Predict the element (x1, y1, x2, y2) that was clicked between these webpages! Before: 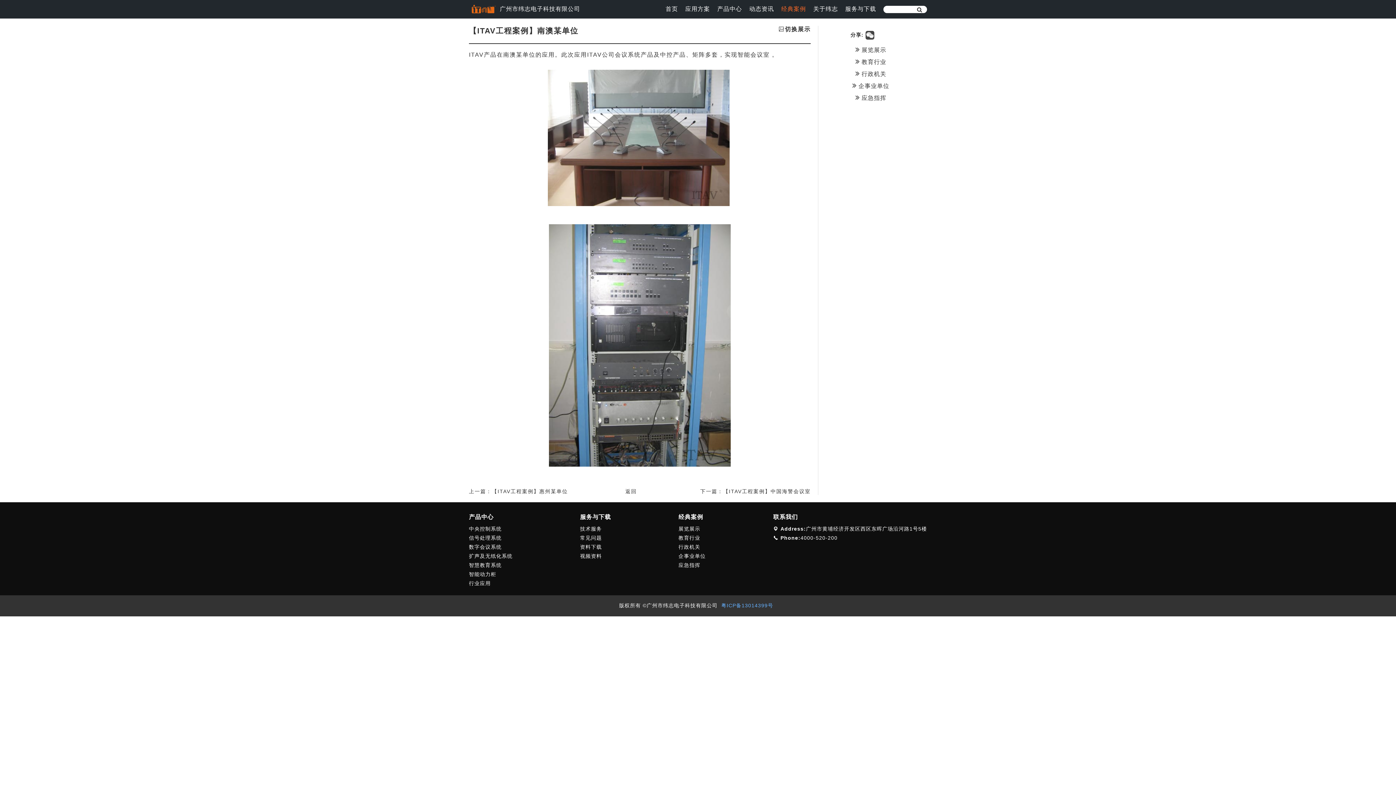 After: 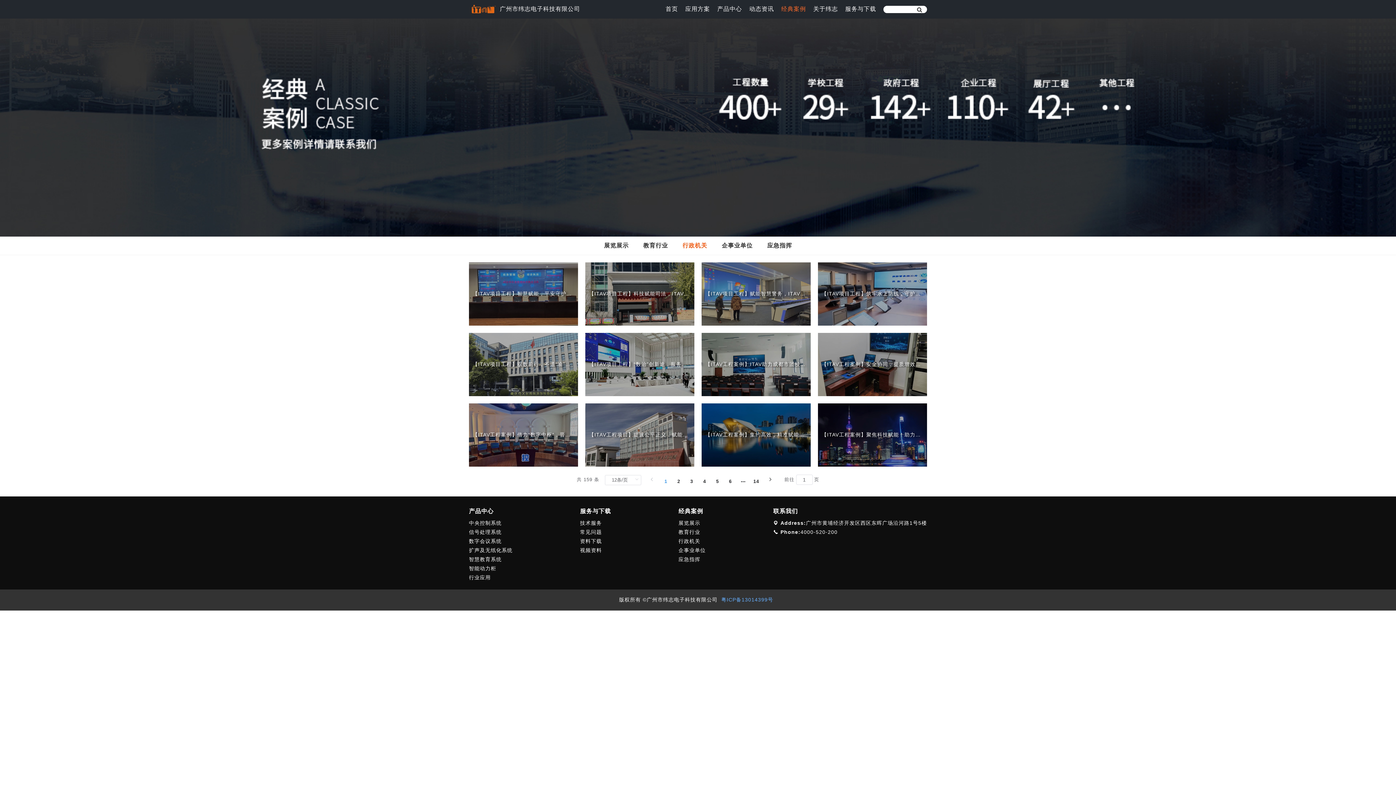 Action: bbox: (678, 544, 700, 550) label: 行政机关